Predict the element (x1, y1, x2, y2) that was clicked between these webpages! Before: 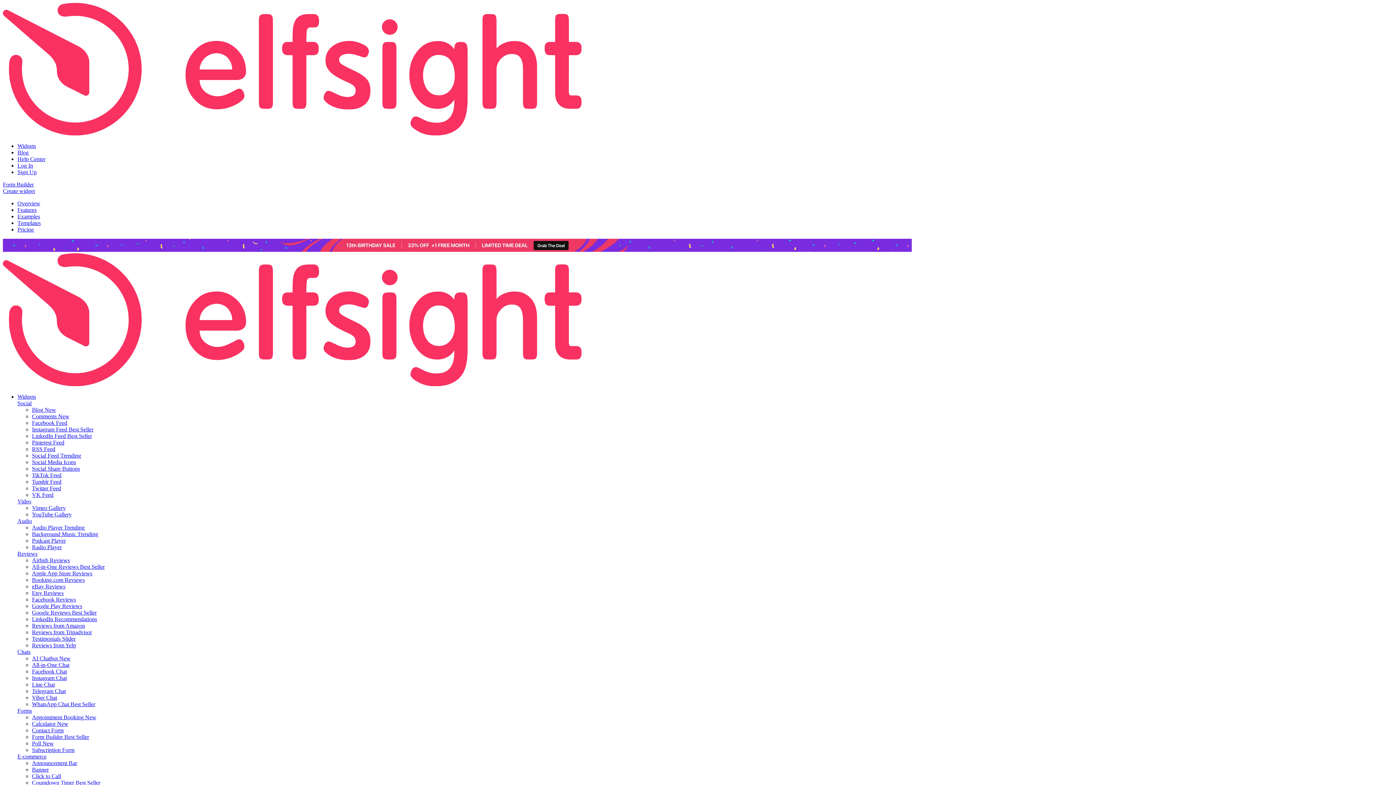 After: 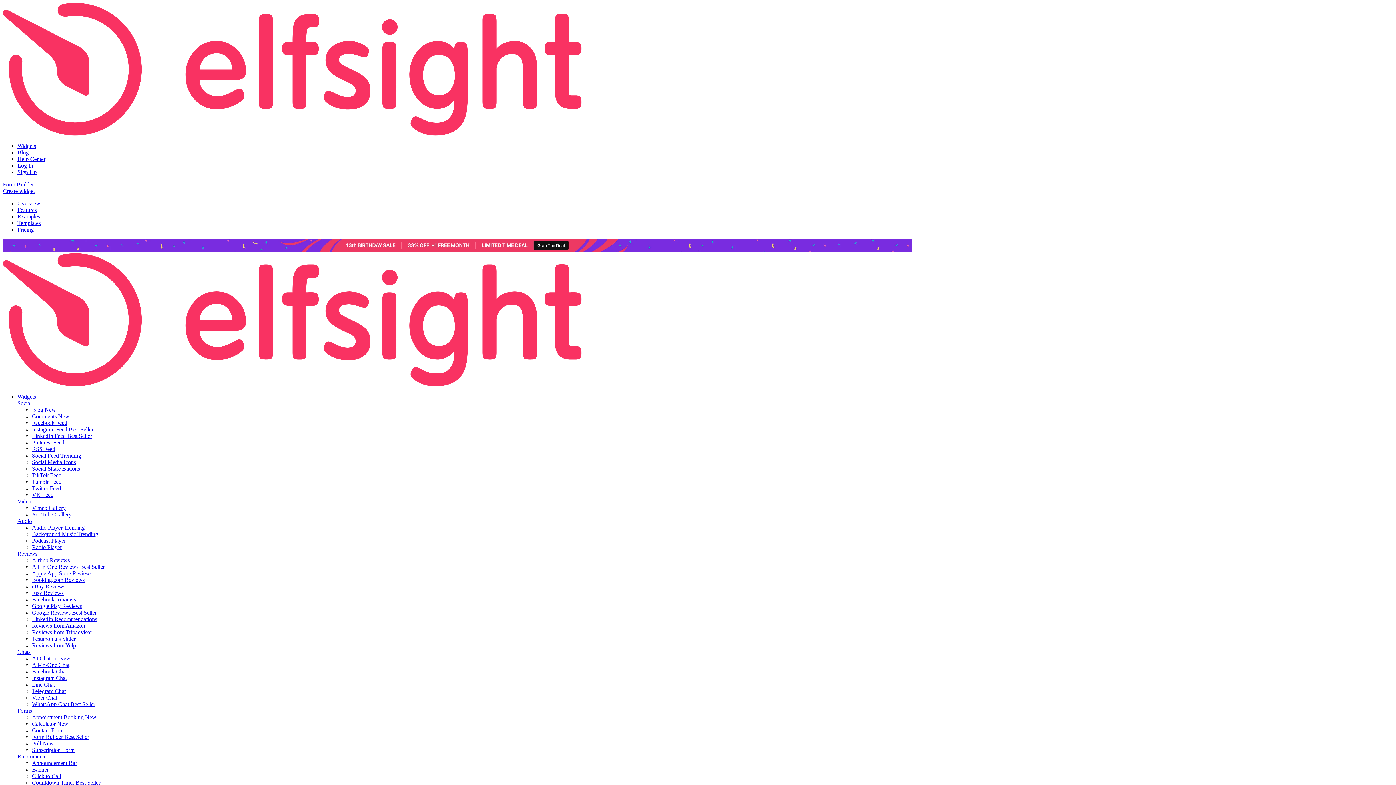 Action: bbox: (17, 213, 40, 219) label: Examples